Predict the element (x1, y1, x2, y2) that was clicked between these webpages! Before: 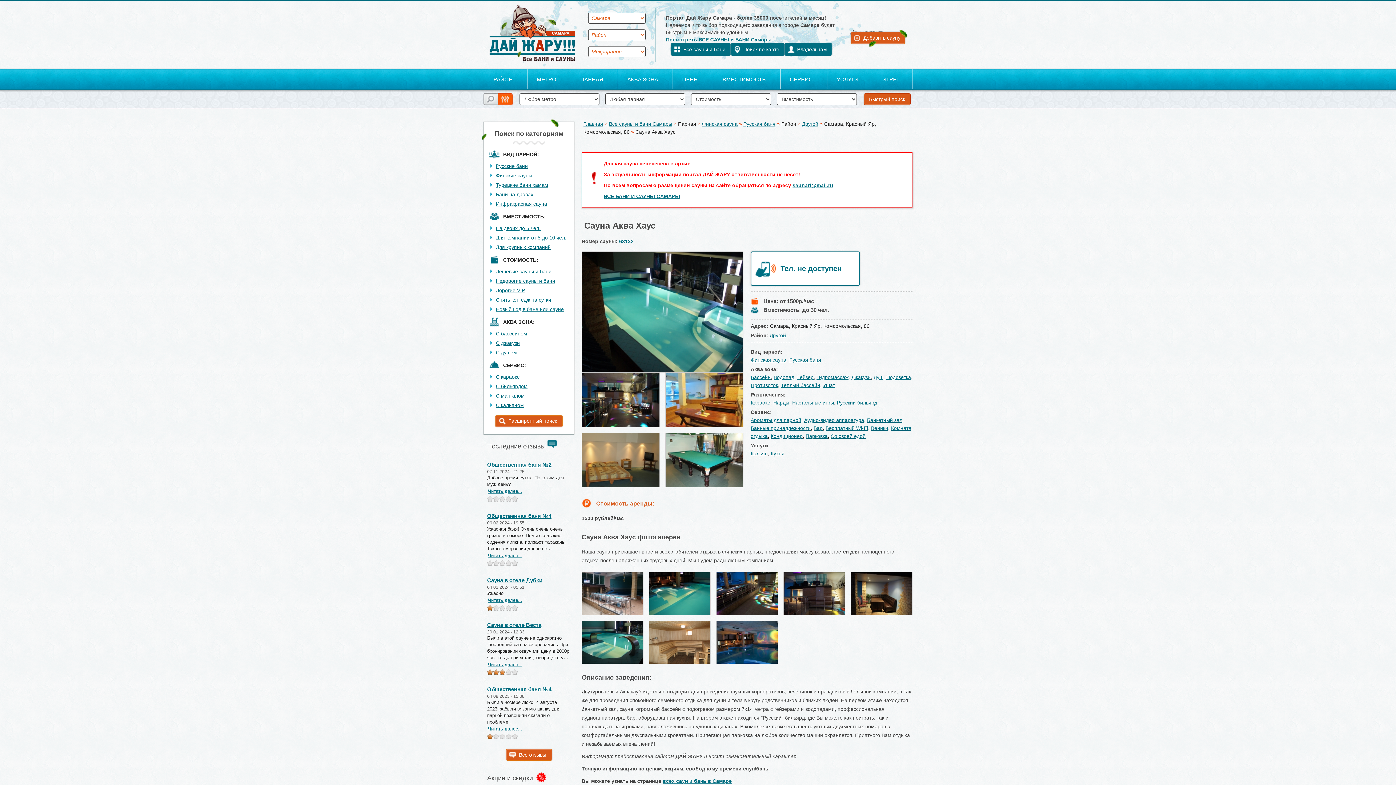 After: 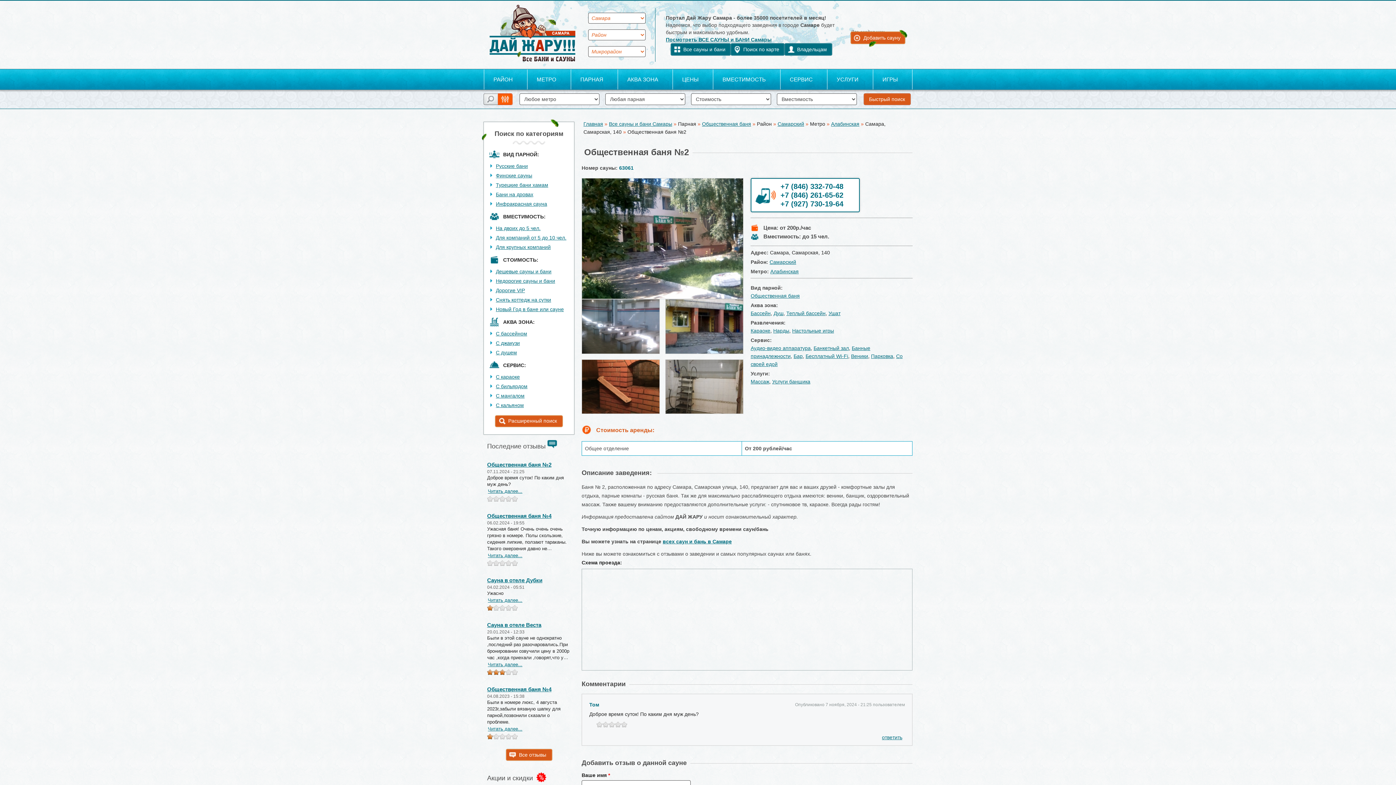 Action: bbox: (487, 461, 551, 467) label: Общественная баня №2